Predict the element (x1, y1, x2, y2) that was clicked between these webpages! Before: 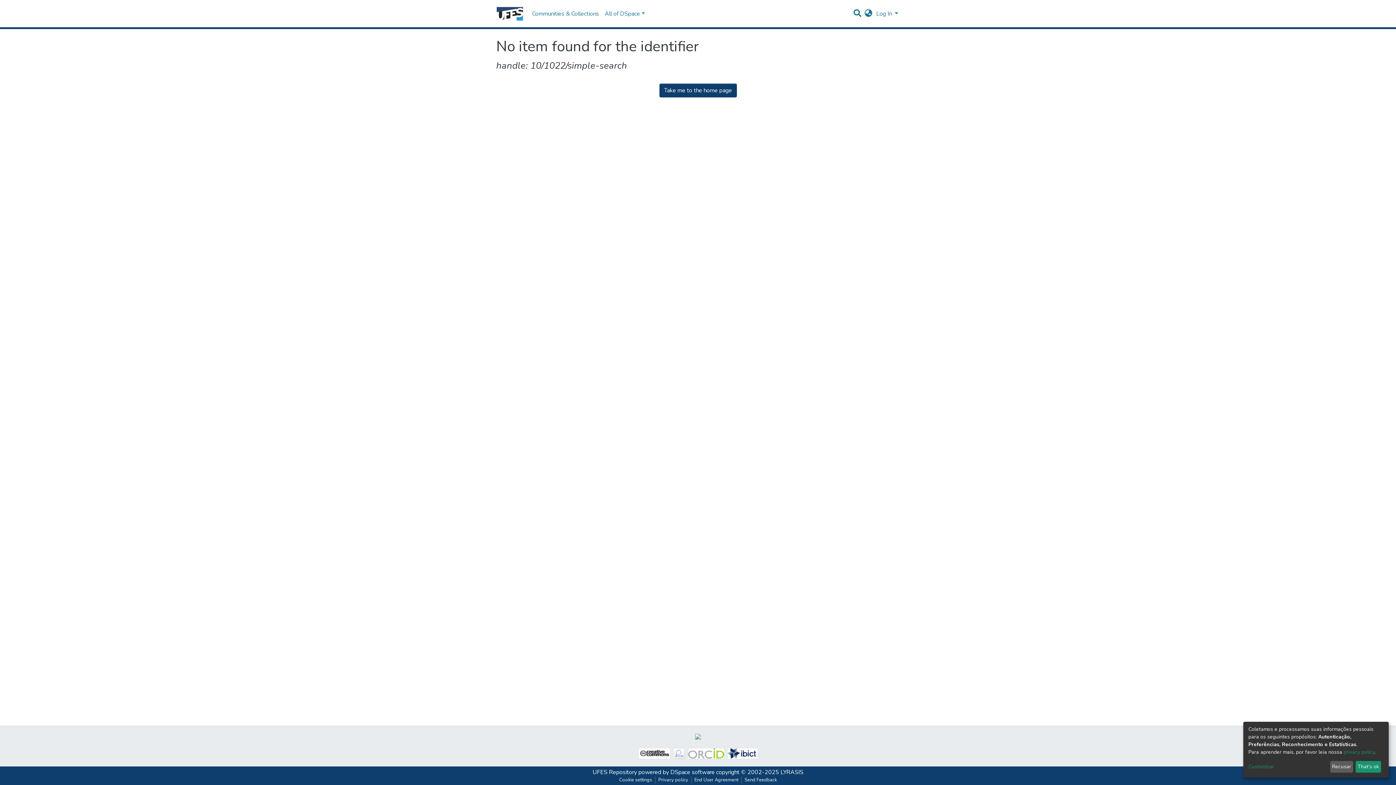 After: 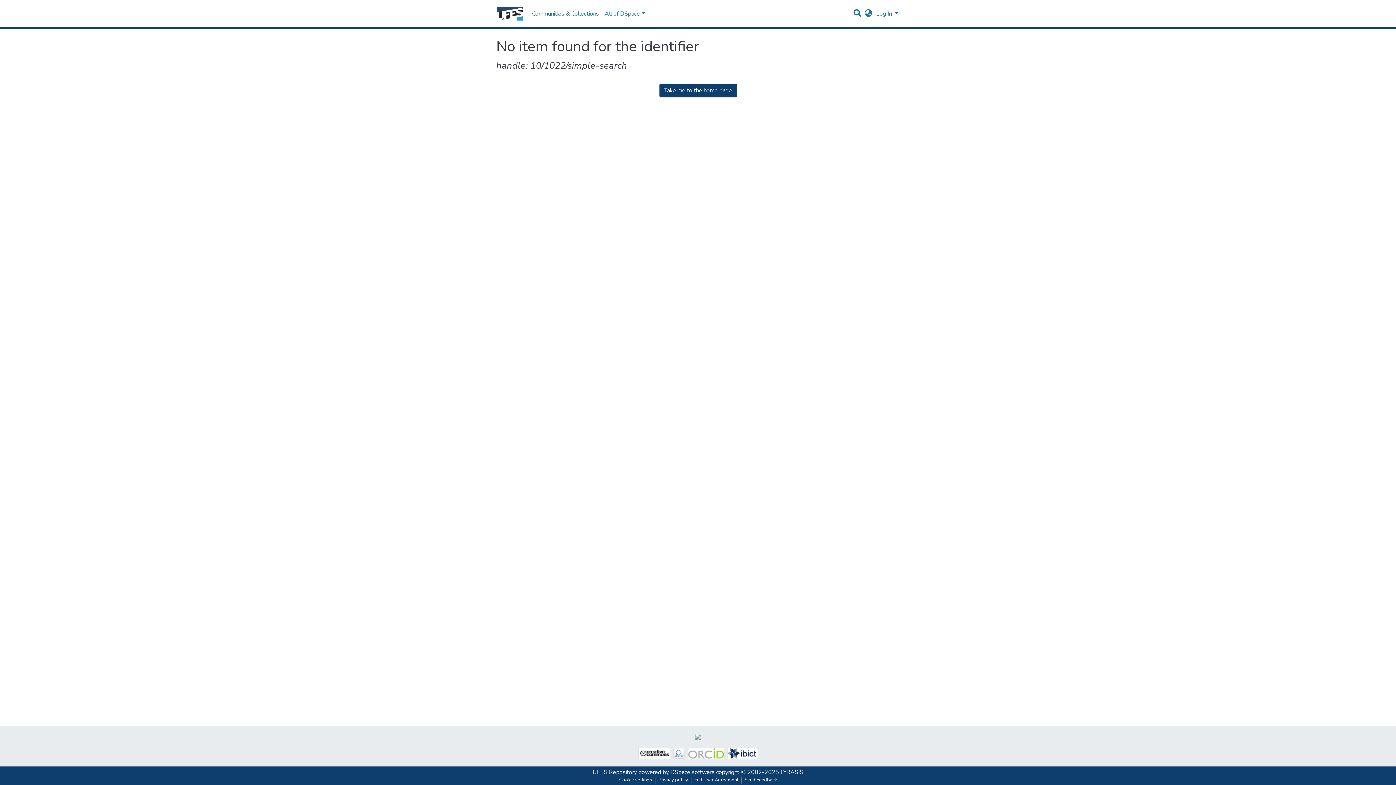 Action: bbox: (1355, 761, 1381, 773) label: That's ok